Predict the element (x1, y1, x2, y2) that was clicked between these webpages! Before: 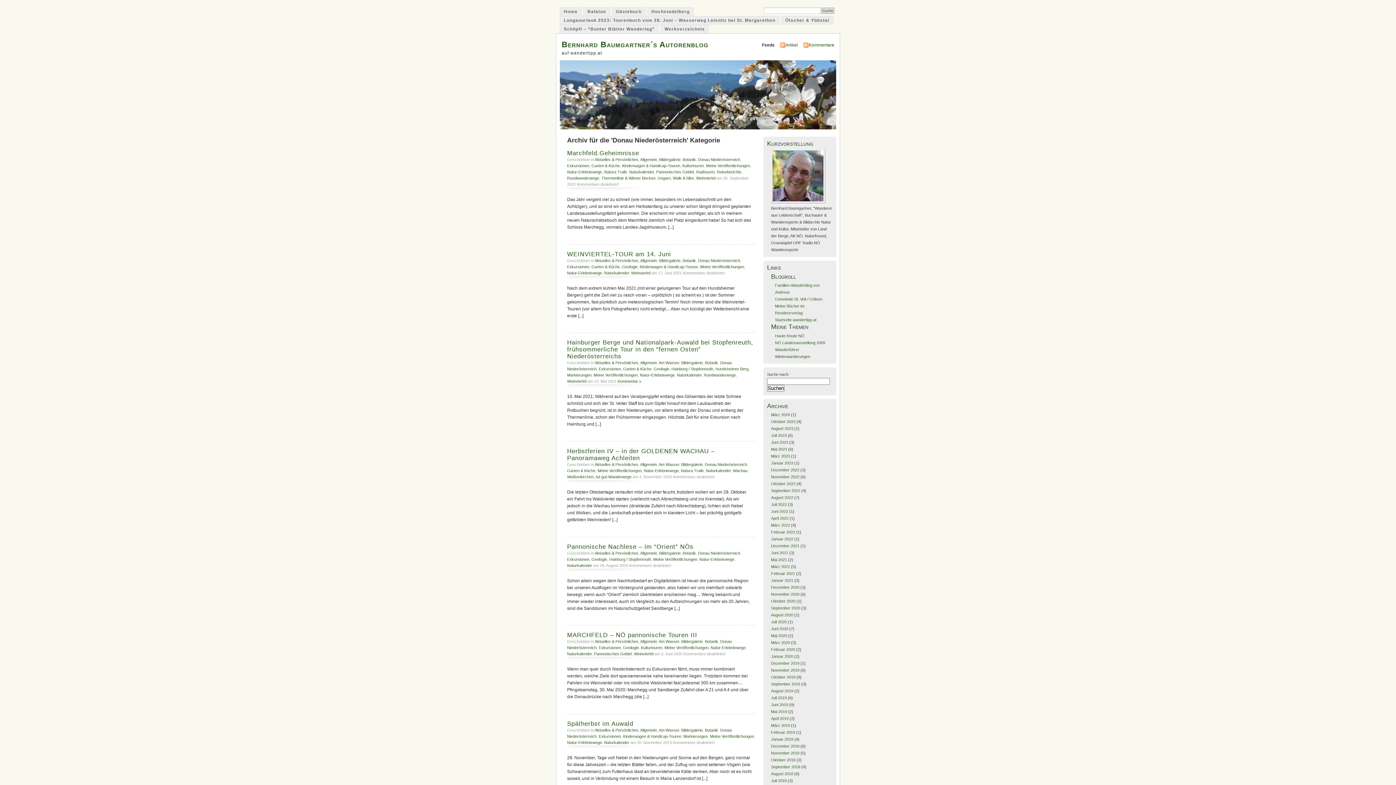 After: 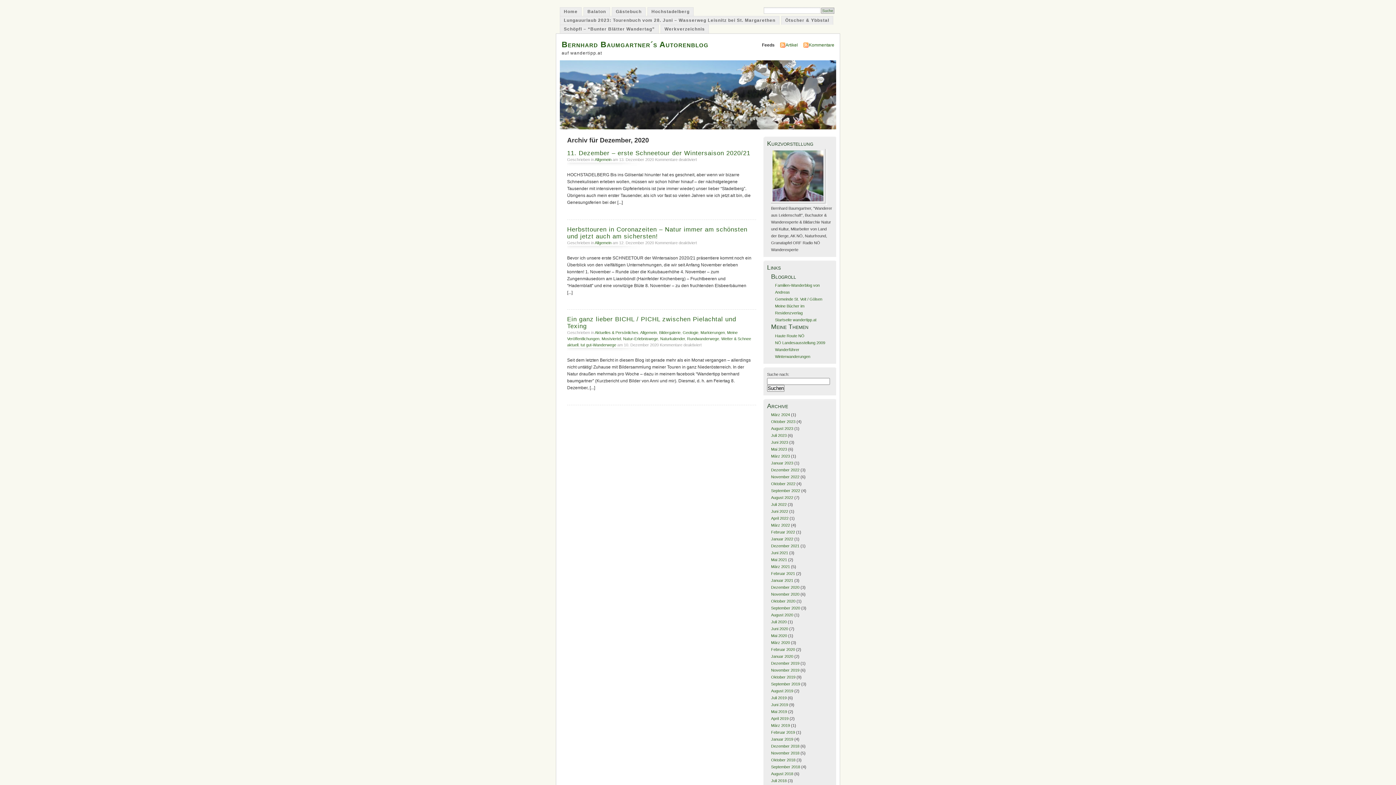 Action: bbox: (771, 585, 799, 589) label: Dezember 2020